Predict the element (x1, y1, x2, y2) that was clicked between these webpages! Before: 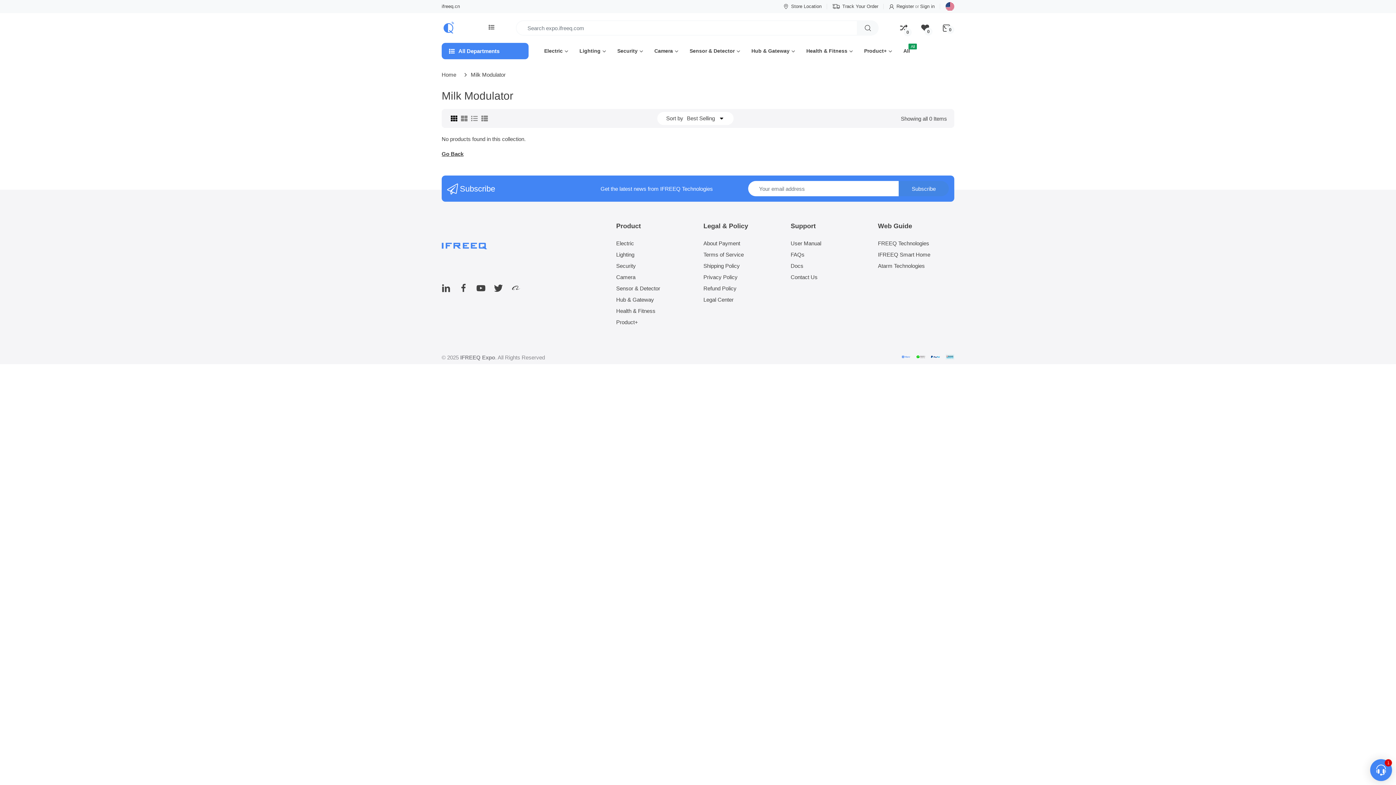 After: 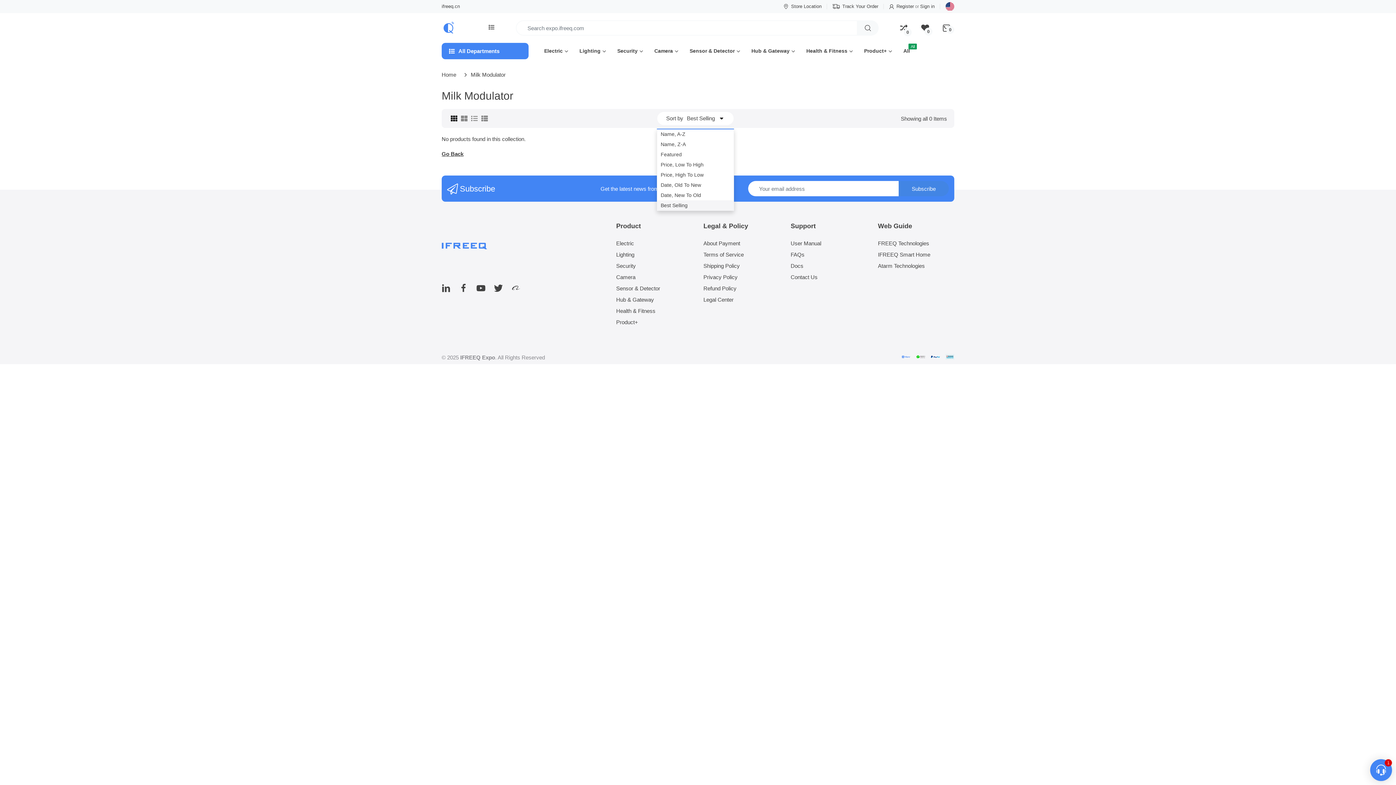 Action: label: Best Selling bbox: (683, 112, 724, 125)